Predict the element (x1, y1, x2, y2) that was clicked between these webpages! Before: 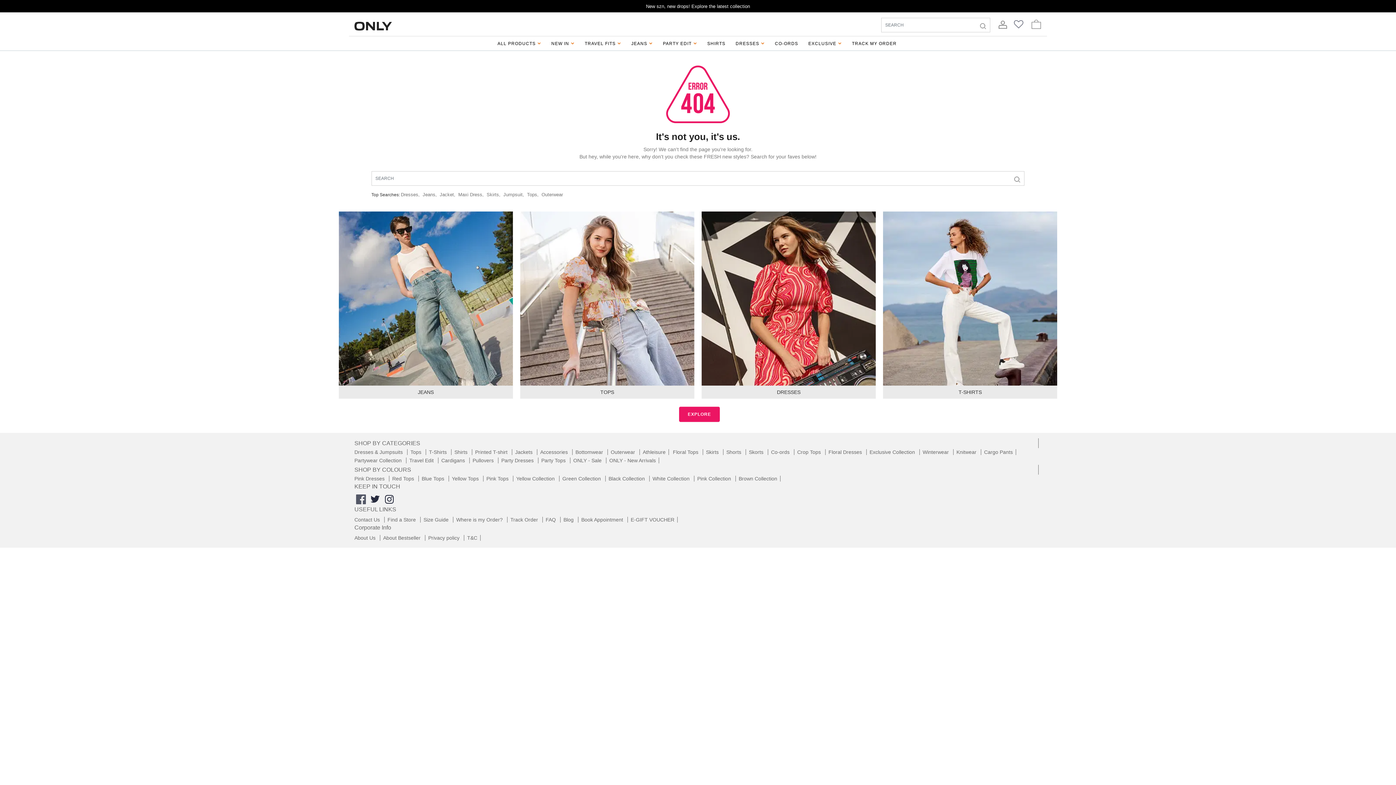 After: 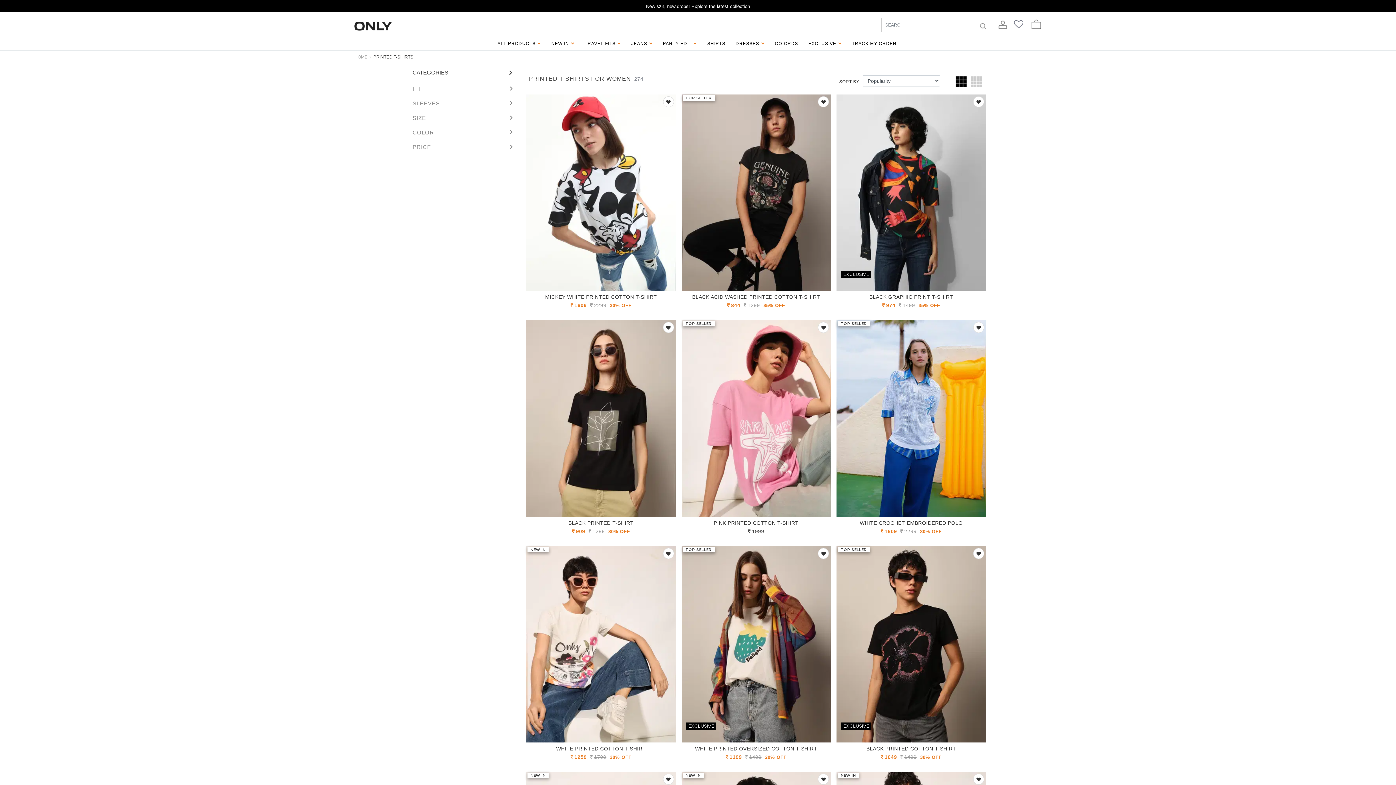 Action: bbox: (475, 449, 512, 455) label: Printed T-shirt 